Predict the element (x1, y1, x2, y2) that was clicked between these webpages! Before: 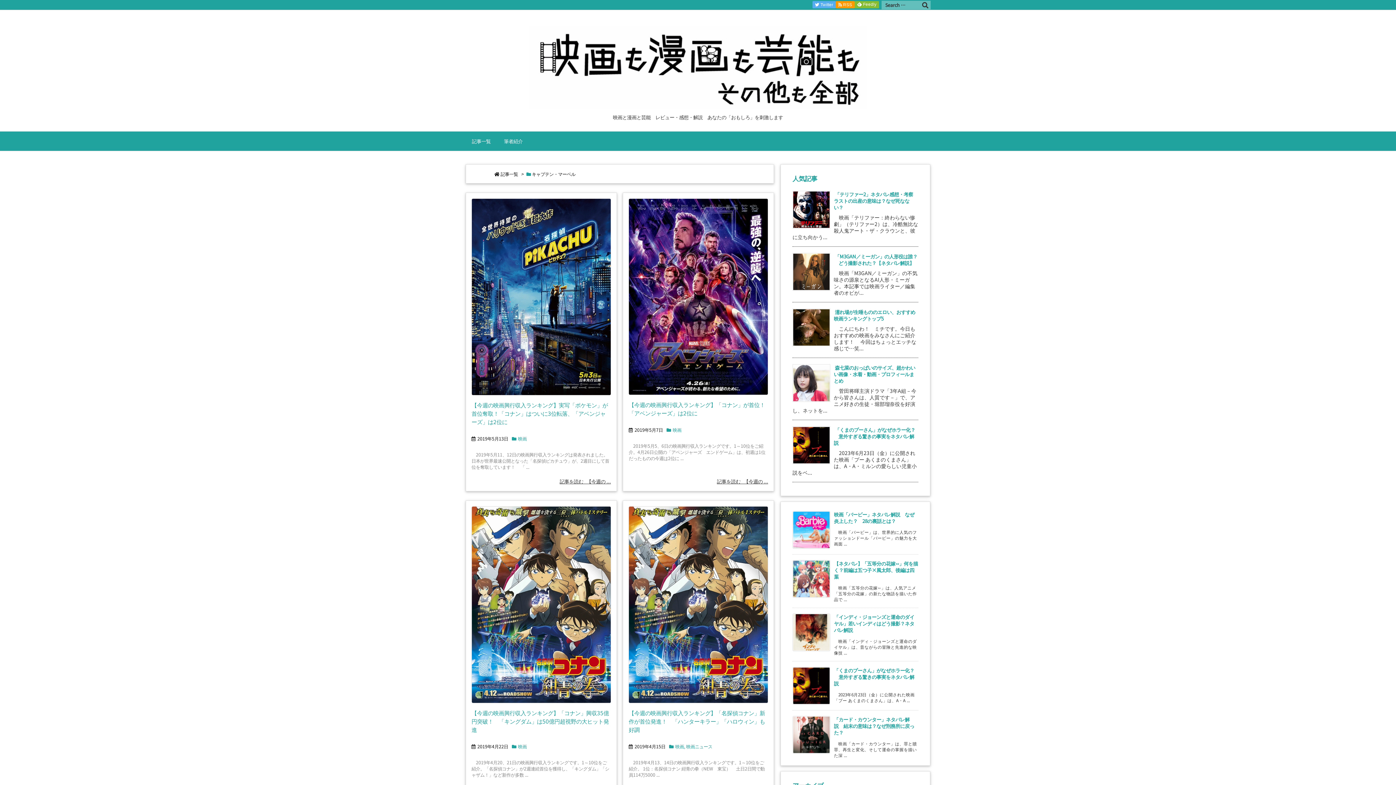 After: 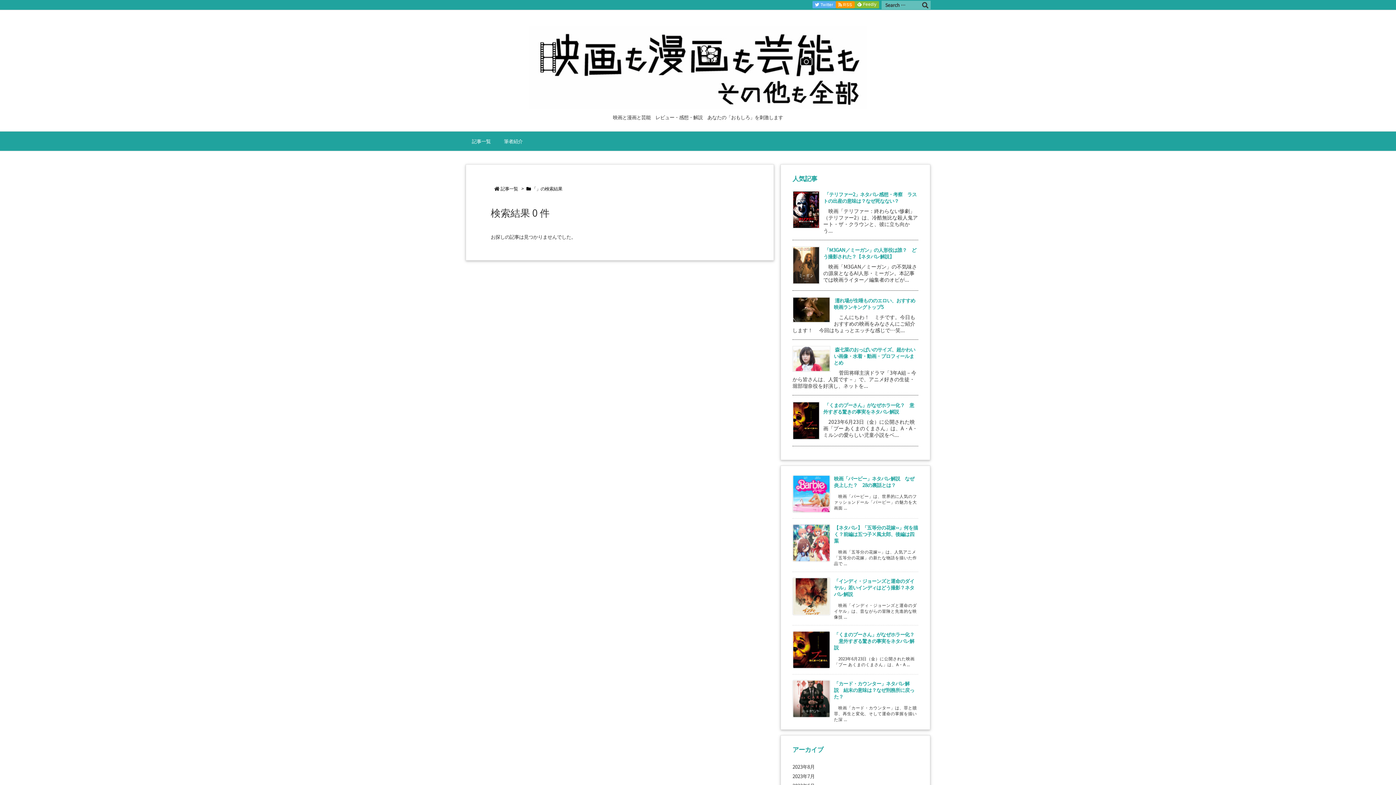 Action: bbox: (920, 0, 930, 9)